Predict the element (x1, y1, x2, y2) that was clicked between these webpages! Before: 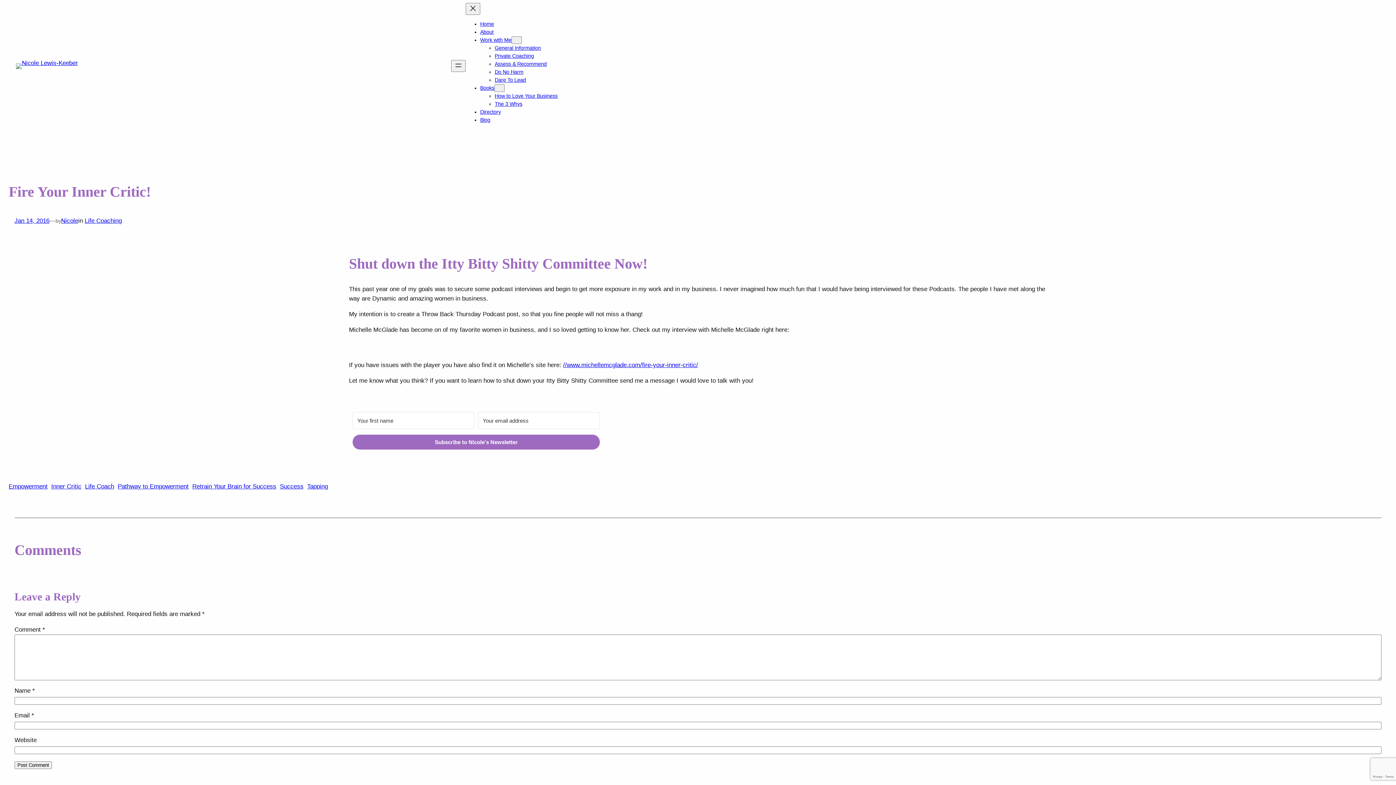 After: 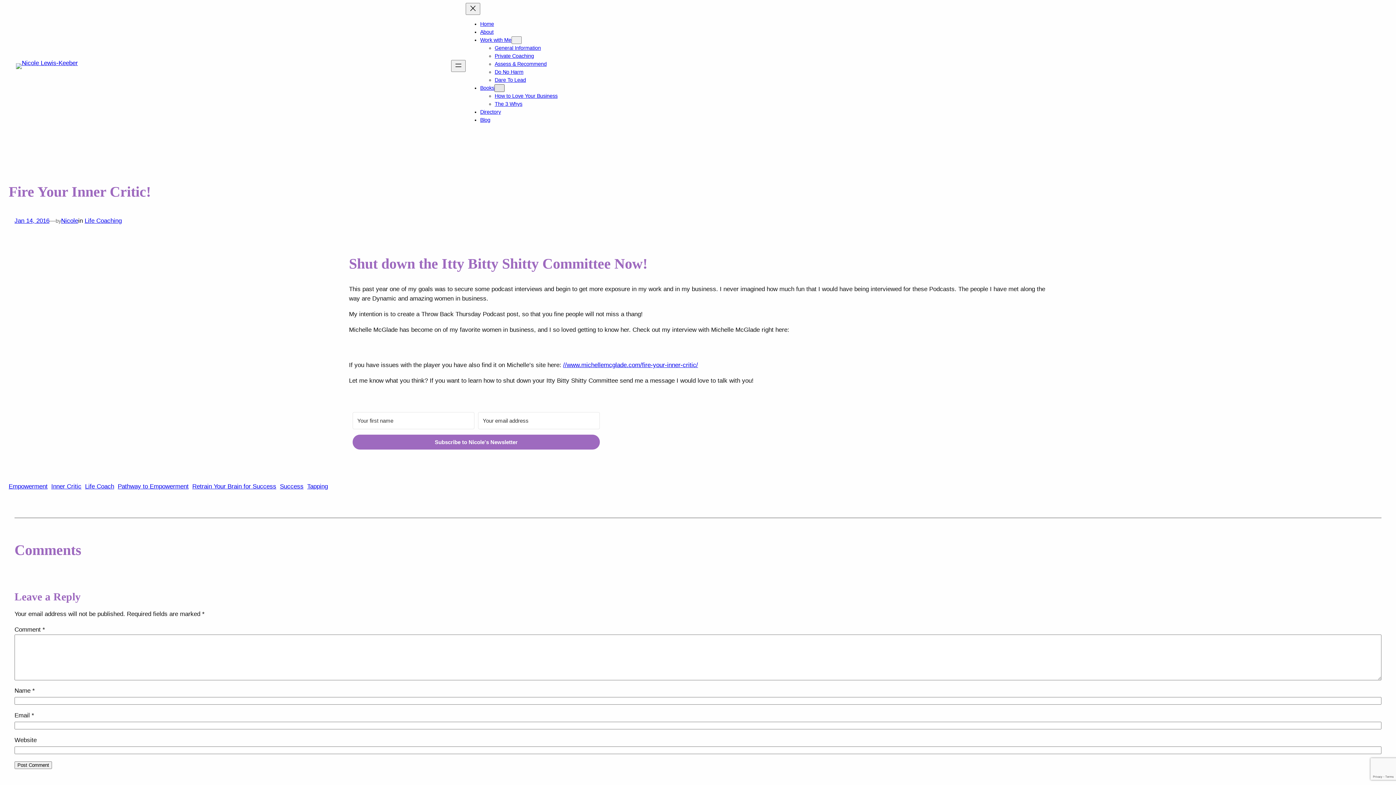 Action: bbox: (494, 84, 504, 92) label: Books submenu